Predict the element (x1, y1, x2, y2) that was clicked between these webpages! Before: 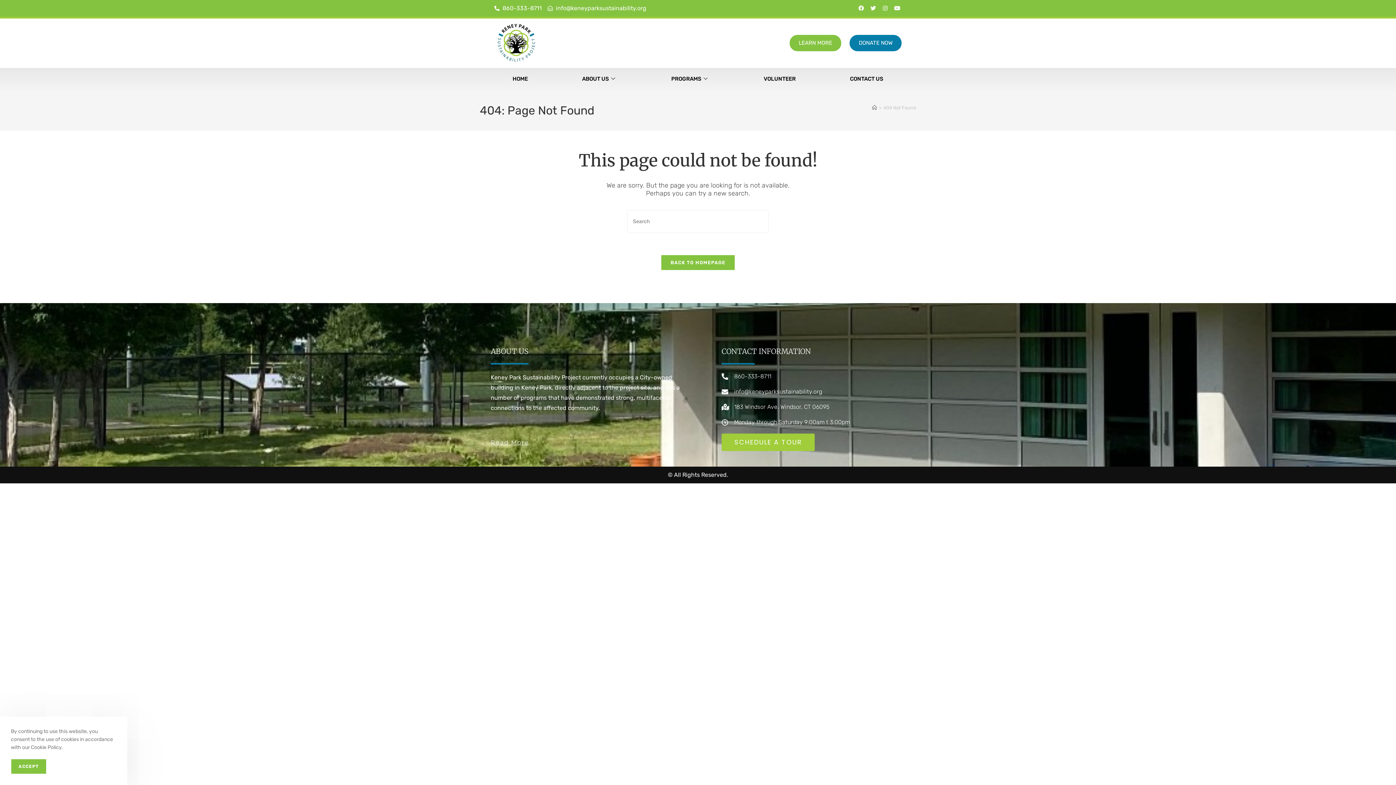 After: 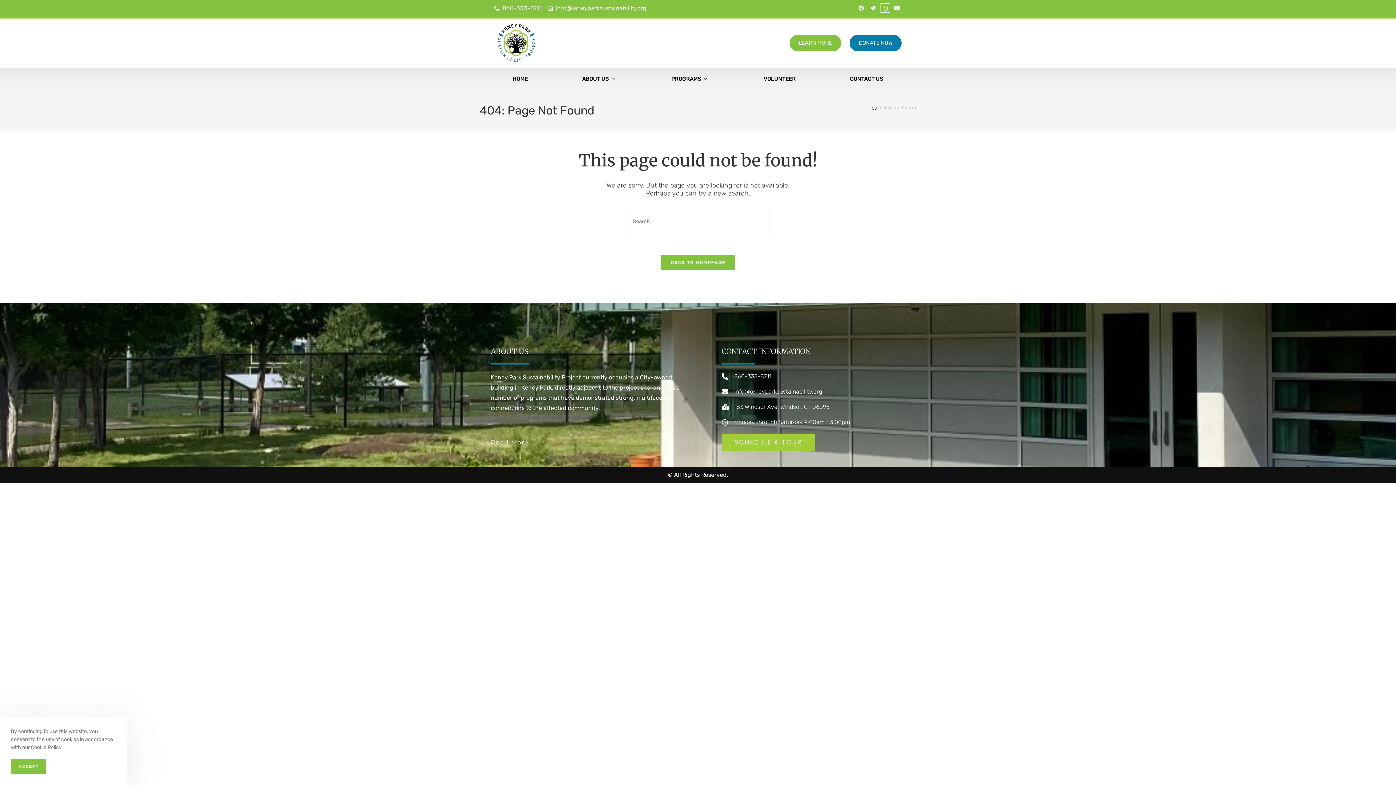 Action: label: Instagram bbox: (881, 3, 889, 12)